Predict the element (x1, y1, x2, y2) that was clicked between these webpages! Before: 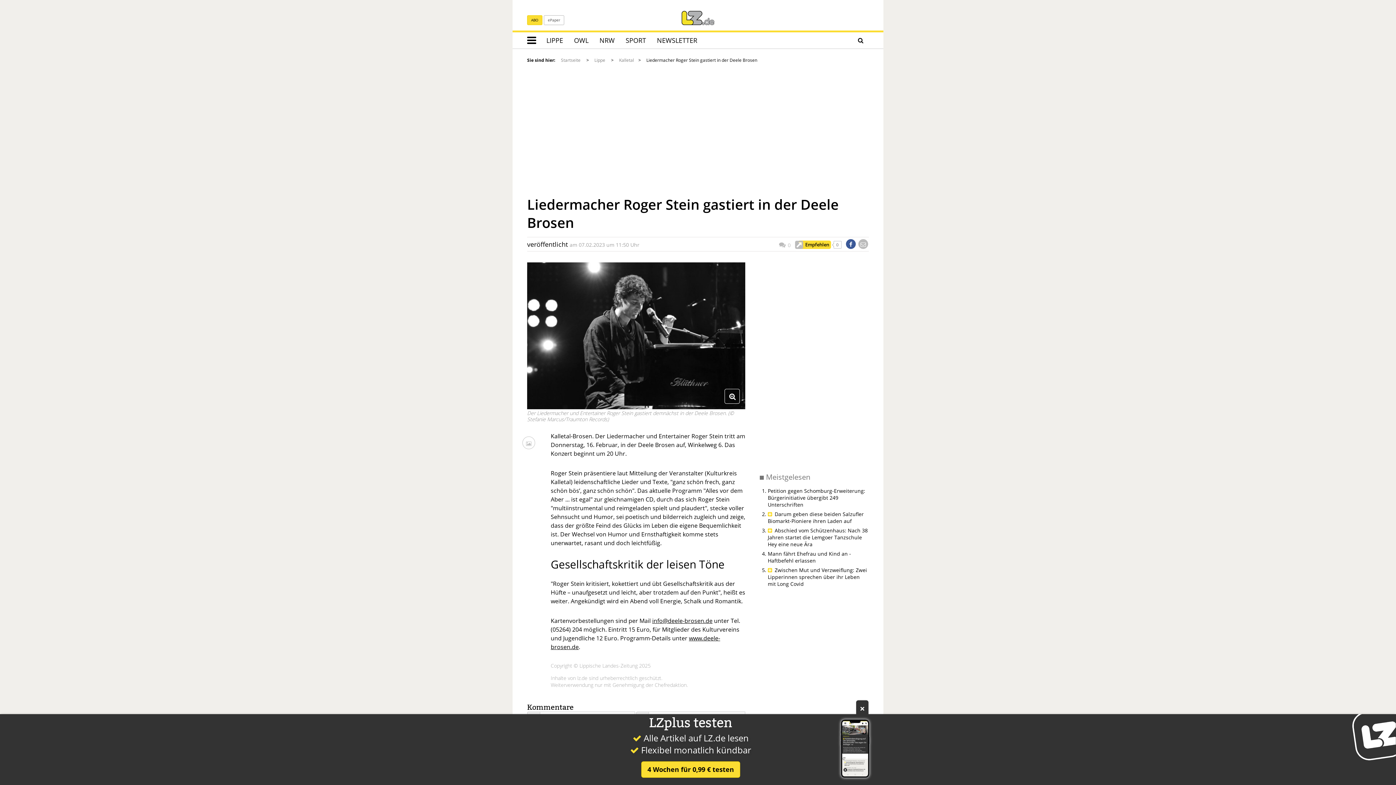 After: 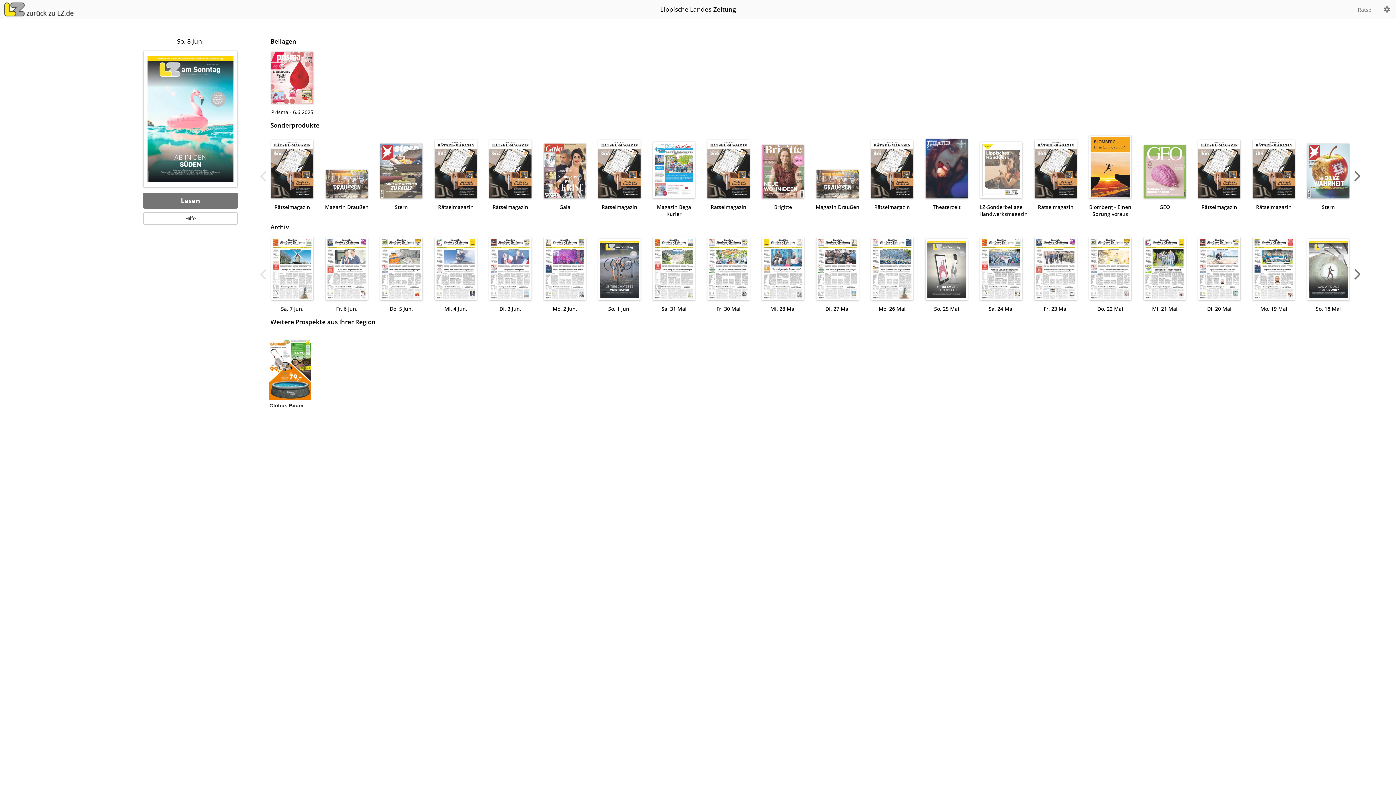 Action: bbox: (544, 15, 564, 25) label: ePaper